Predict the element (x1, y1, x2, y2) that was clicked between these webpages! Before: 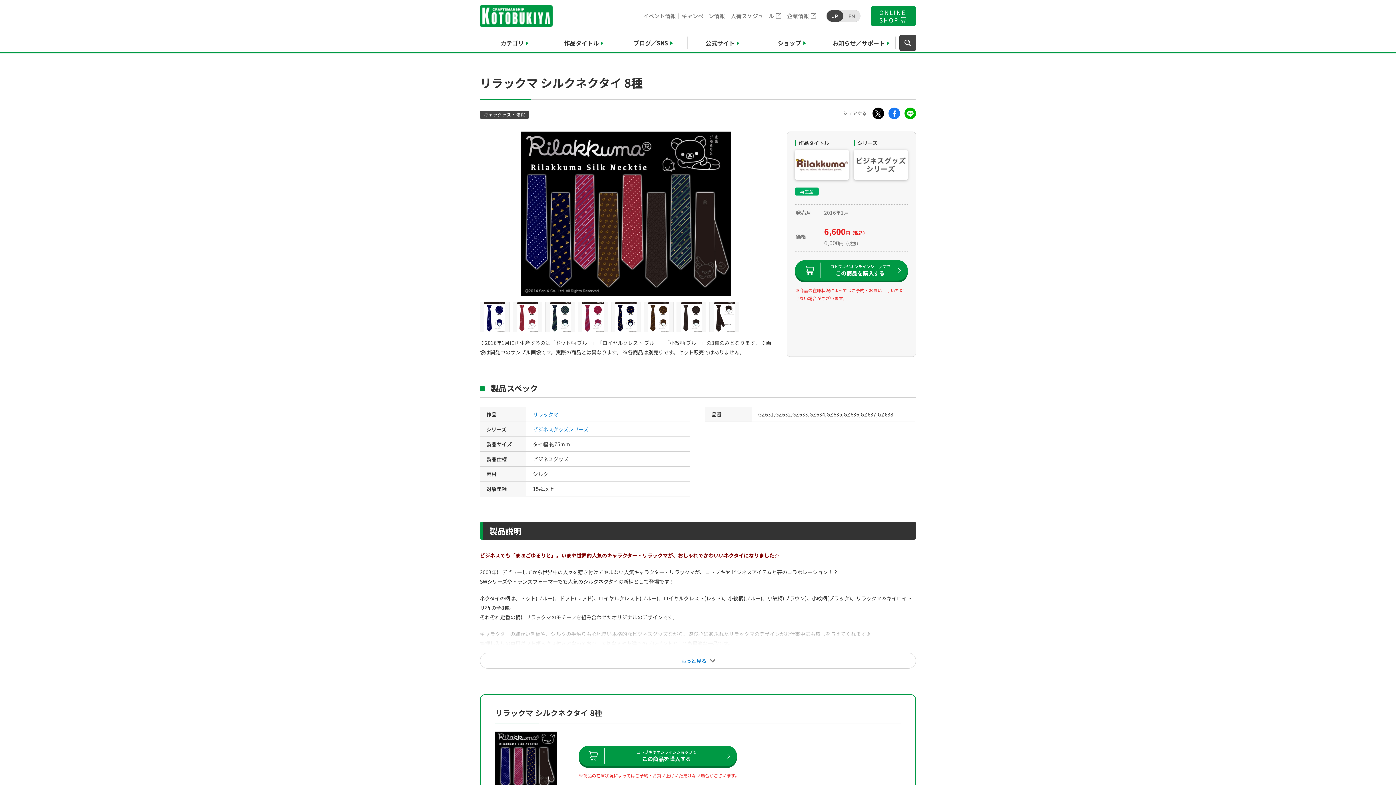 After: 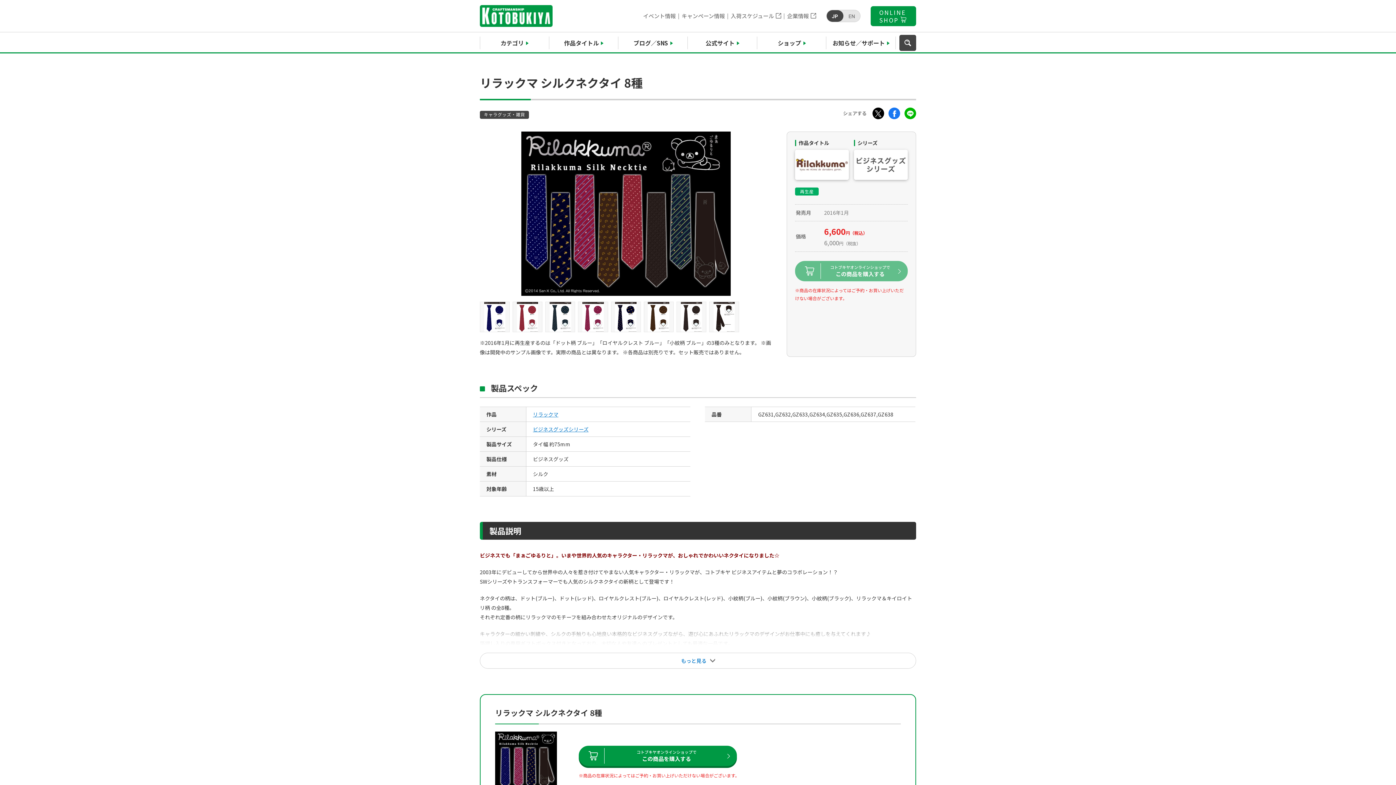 Action: label: コトブキヤオンラインショップで
この商品を購入する bbox: (795, 260, 908, 280)